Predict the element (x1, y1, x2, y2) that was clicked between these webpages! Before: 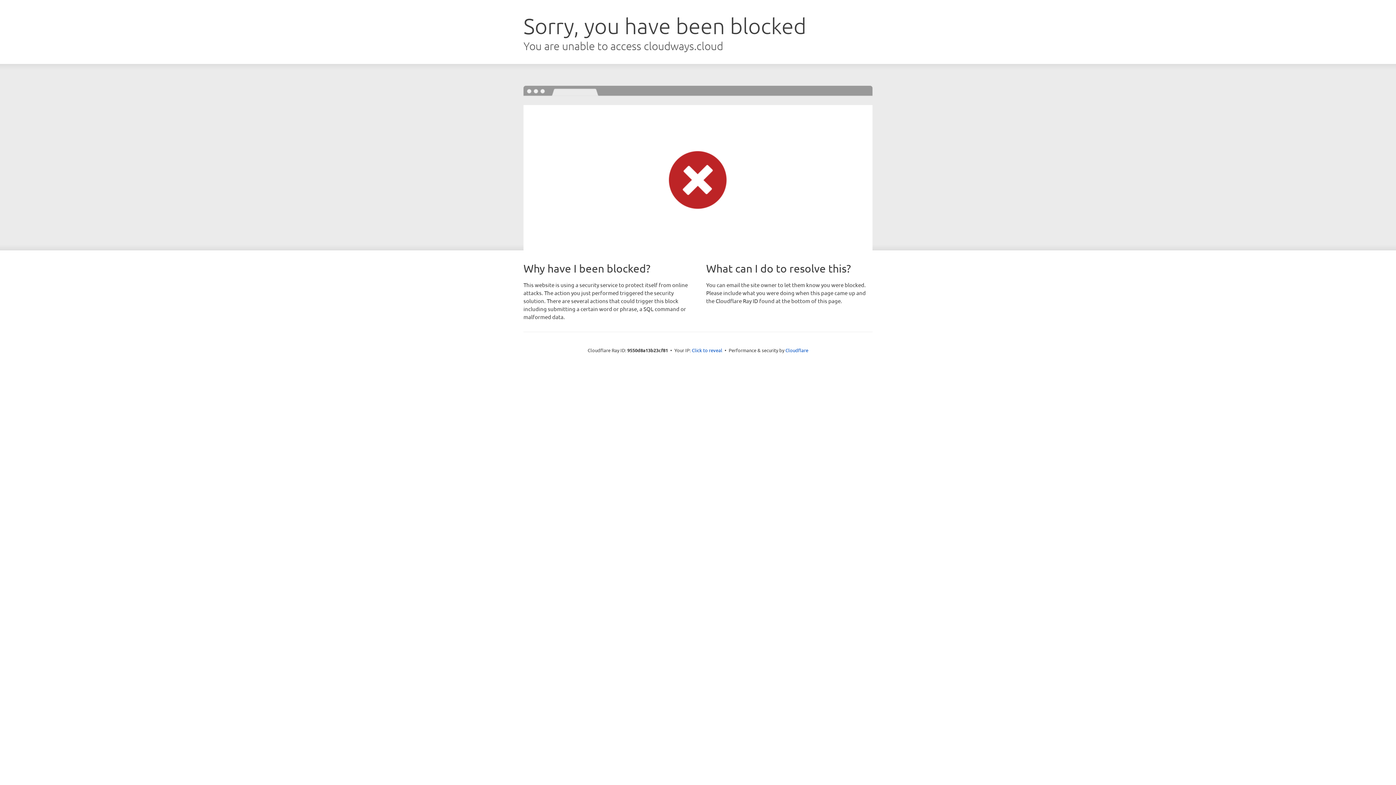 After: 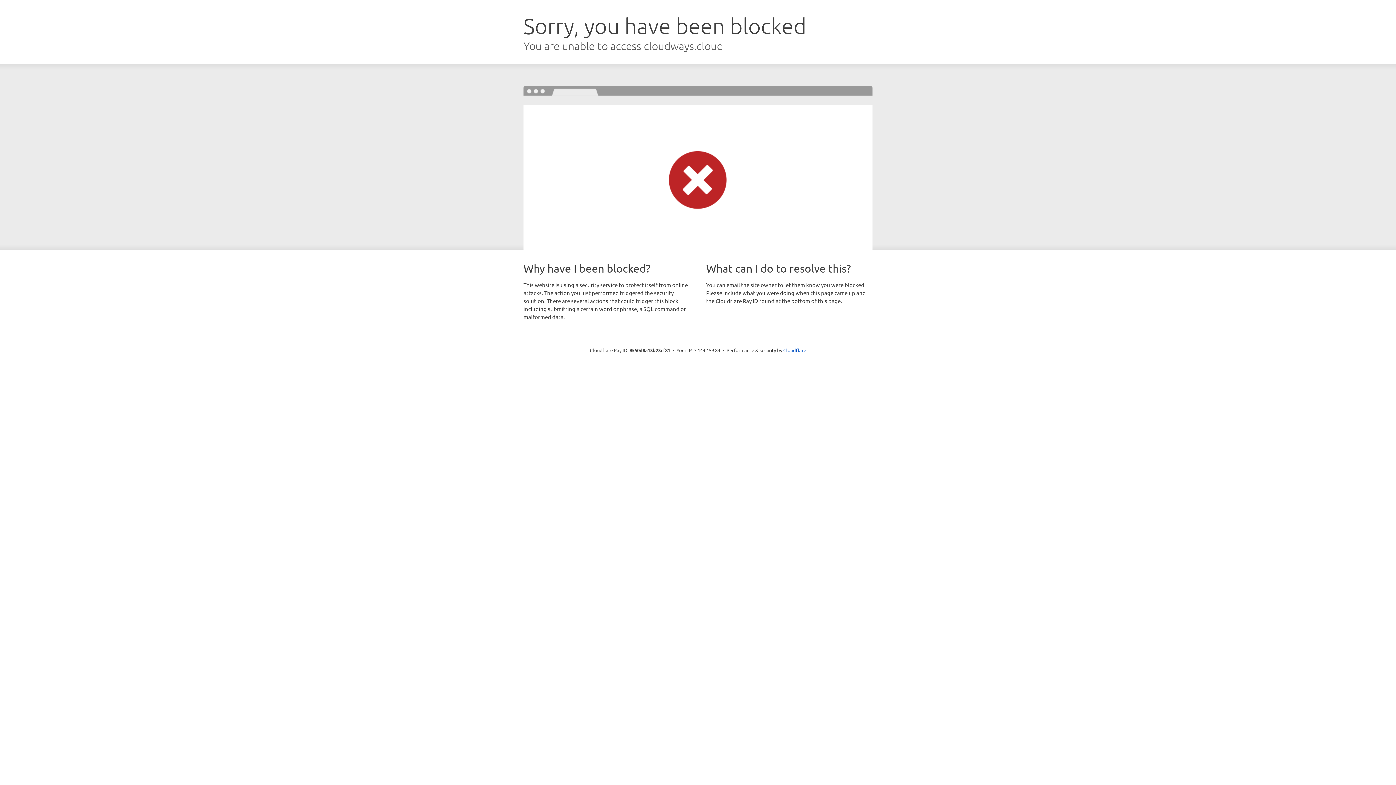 Action: bbox: (692, 346, 722, 353) label: Click to reveal